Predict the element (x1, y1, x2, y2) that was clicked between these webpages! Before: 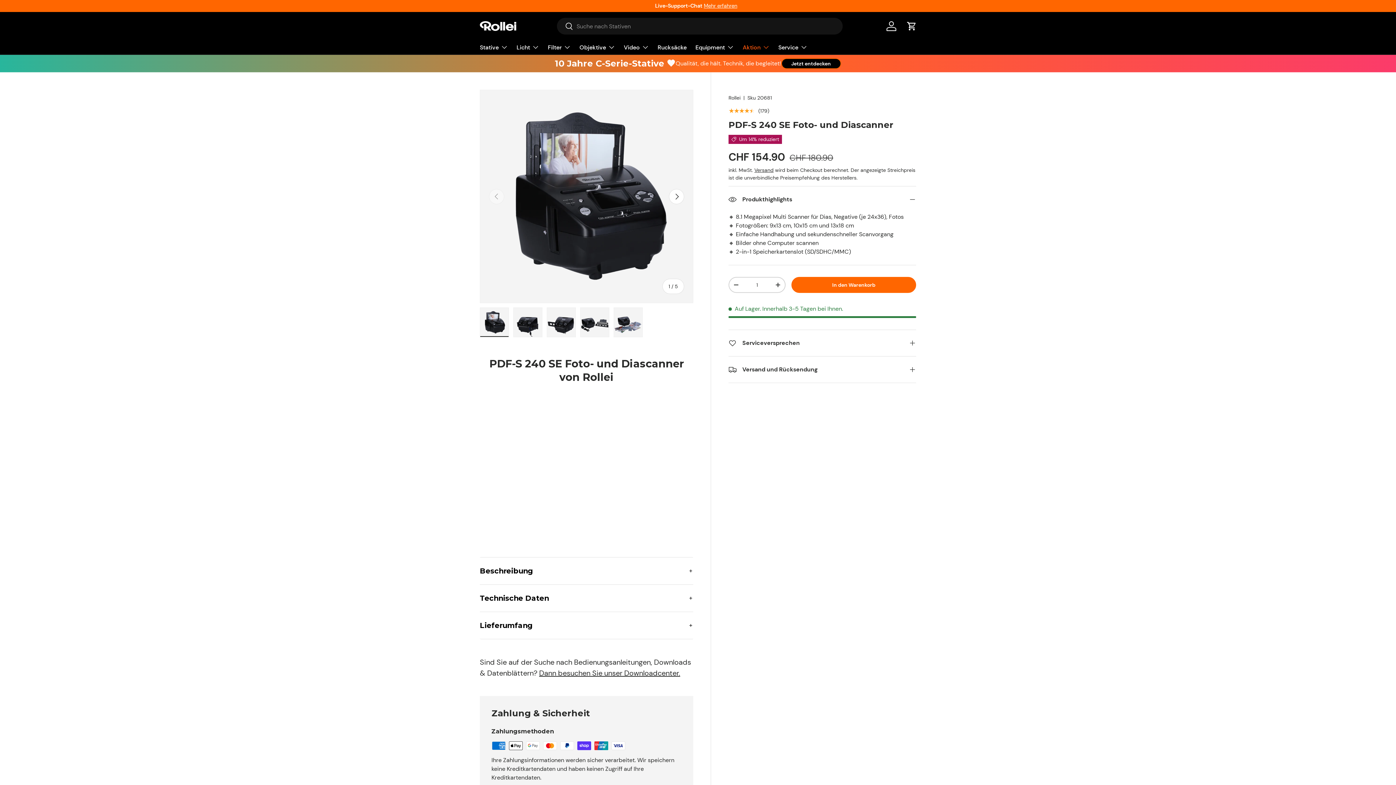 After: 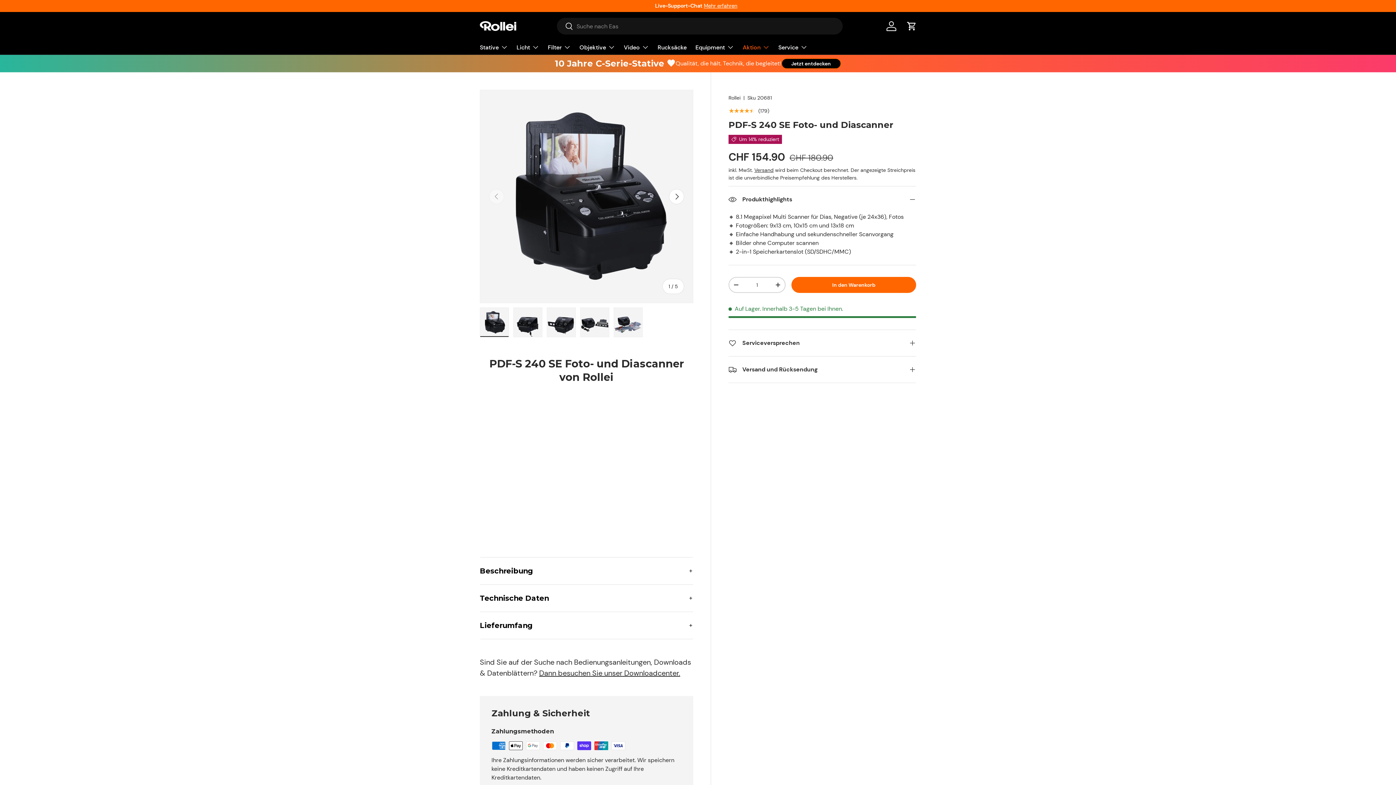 Action: label: Suchen bbox: (553, 18, 569, 35)